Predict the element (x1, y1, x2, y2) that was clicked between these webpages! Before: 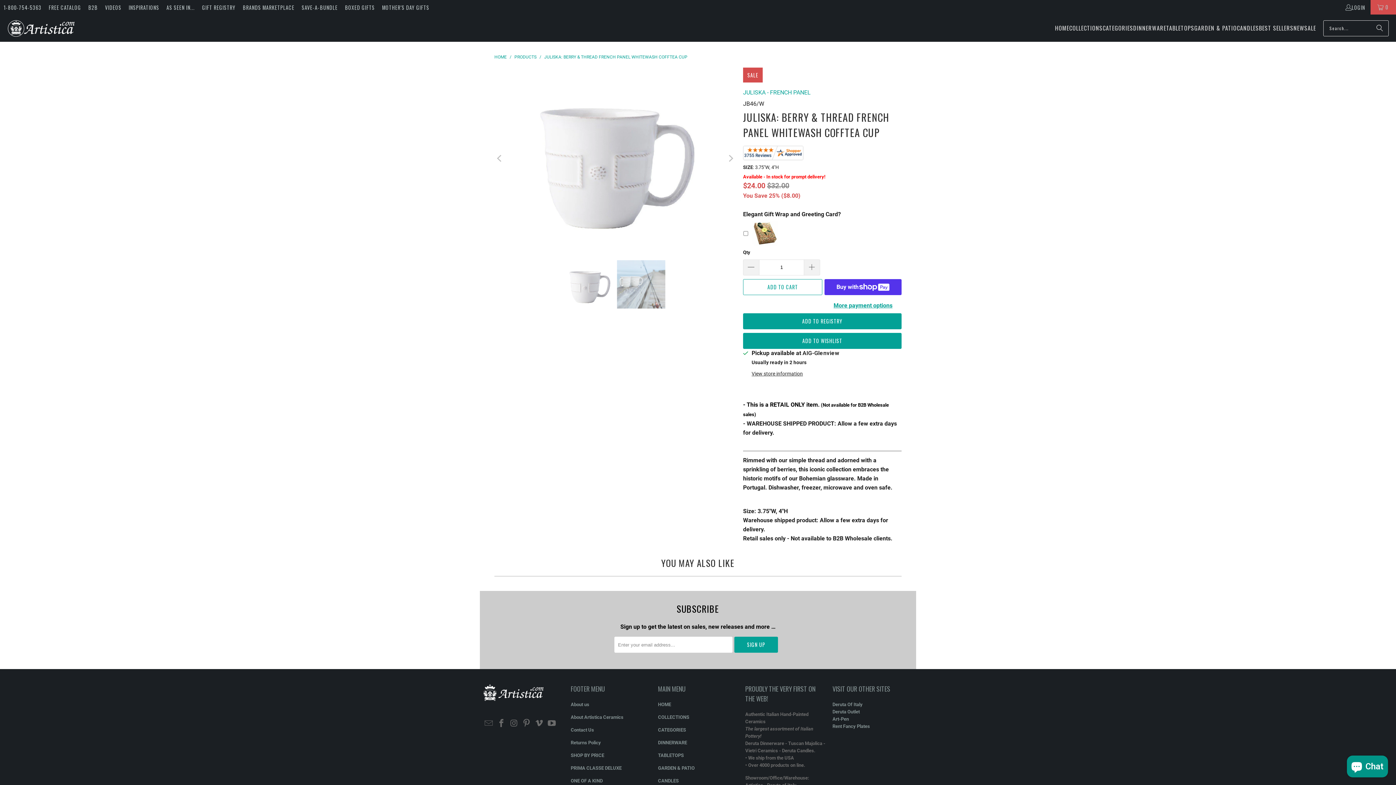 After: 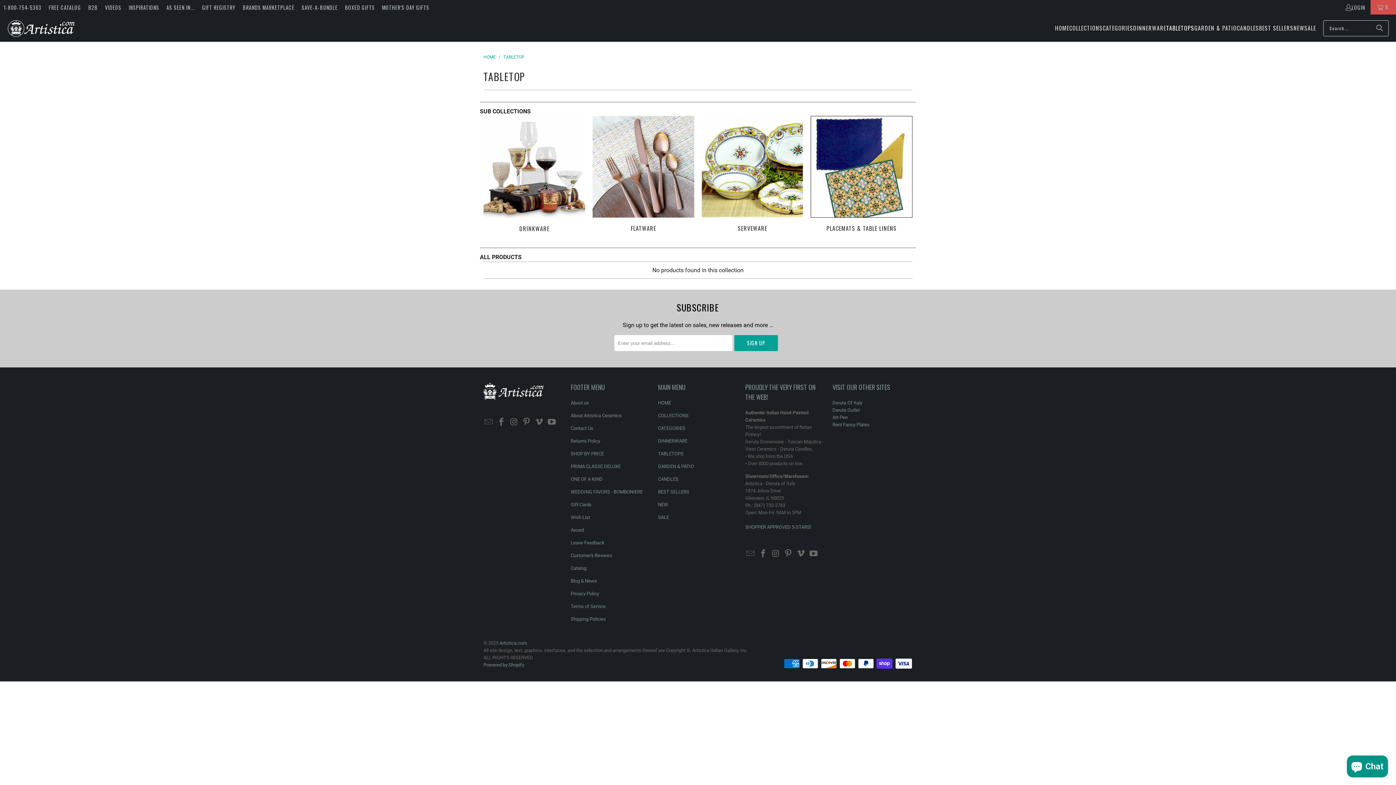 Action: label: TABLETOPS bbox: (1166, 19, 1194, 37)